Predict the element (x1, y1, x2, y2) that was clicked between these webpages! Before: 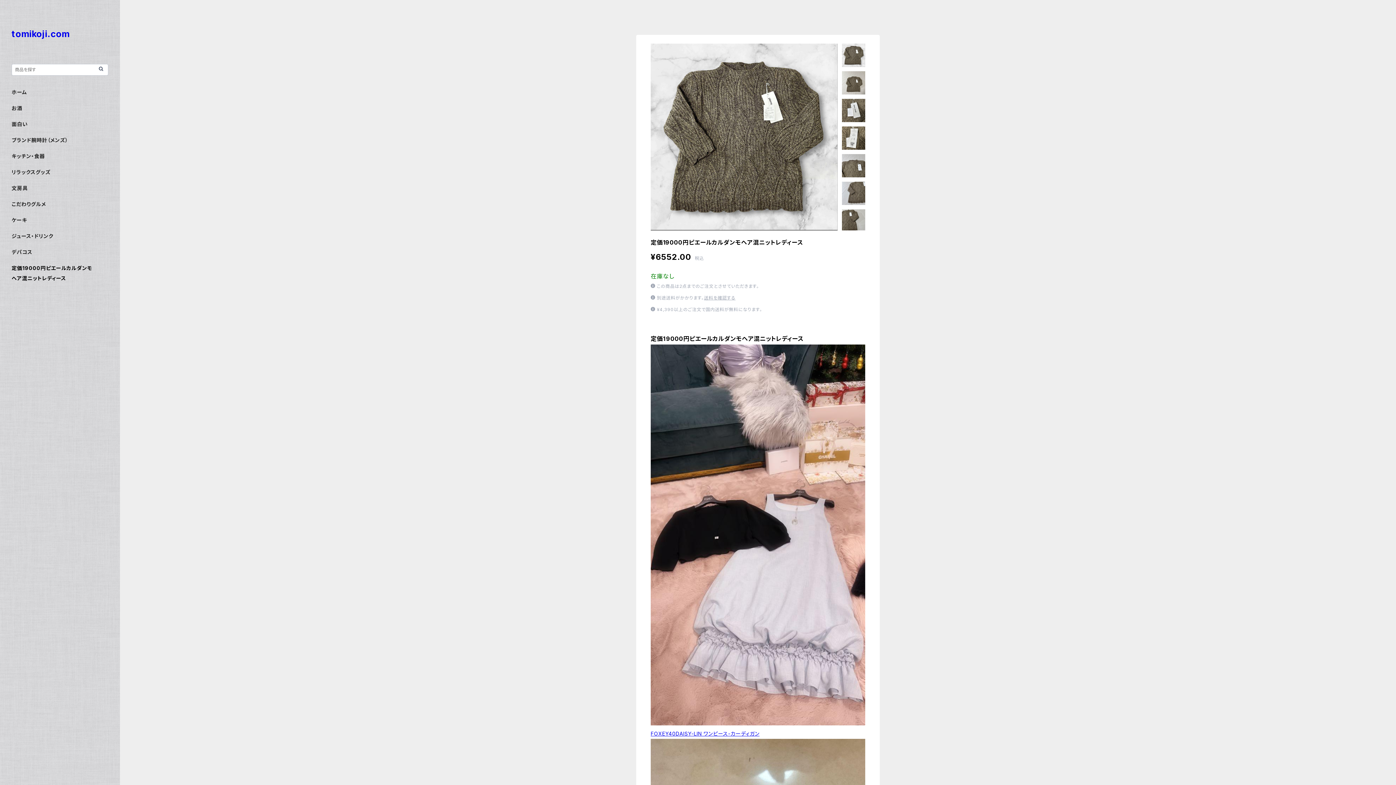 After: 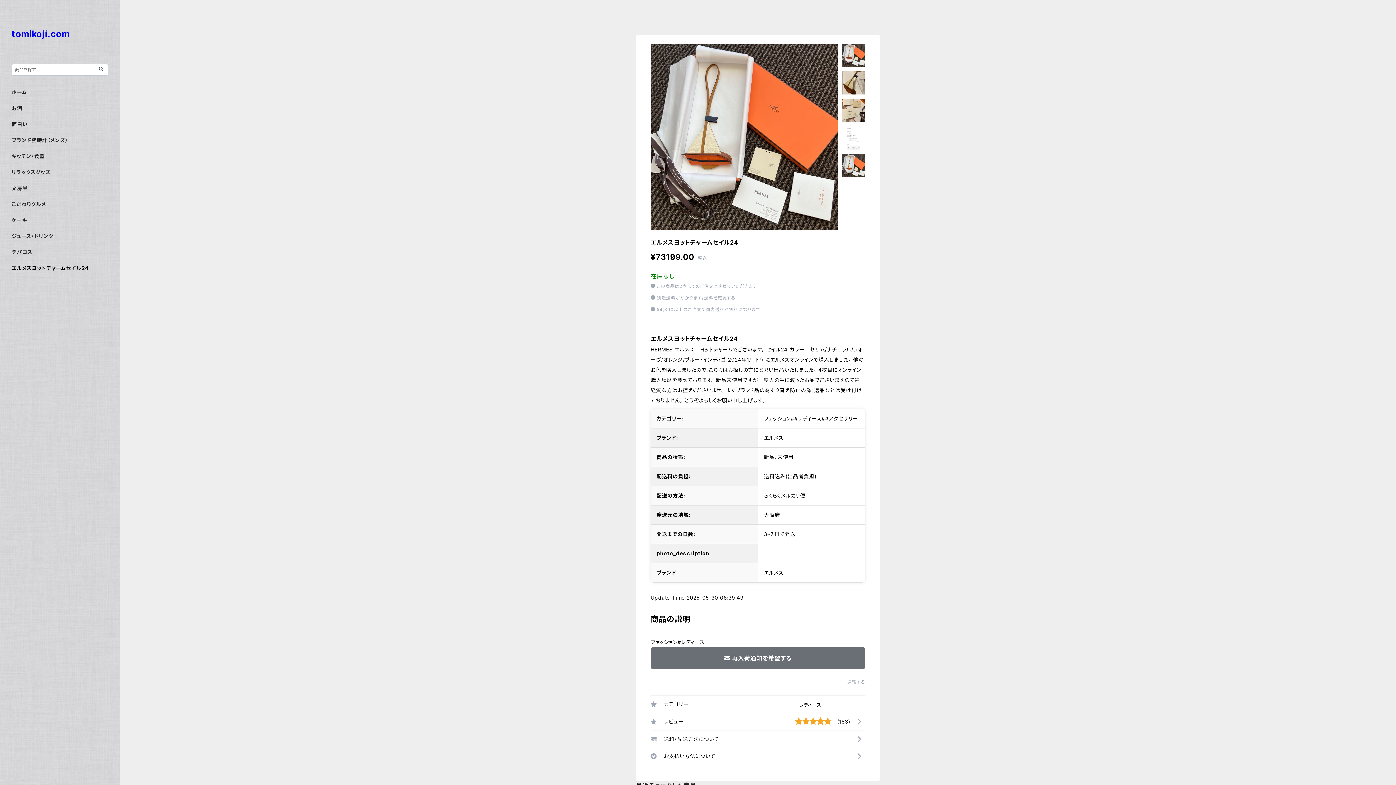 Action: bbox: (11, 201, 46, 207) label: こだわりグルメ